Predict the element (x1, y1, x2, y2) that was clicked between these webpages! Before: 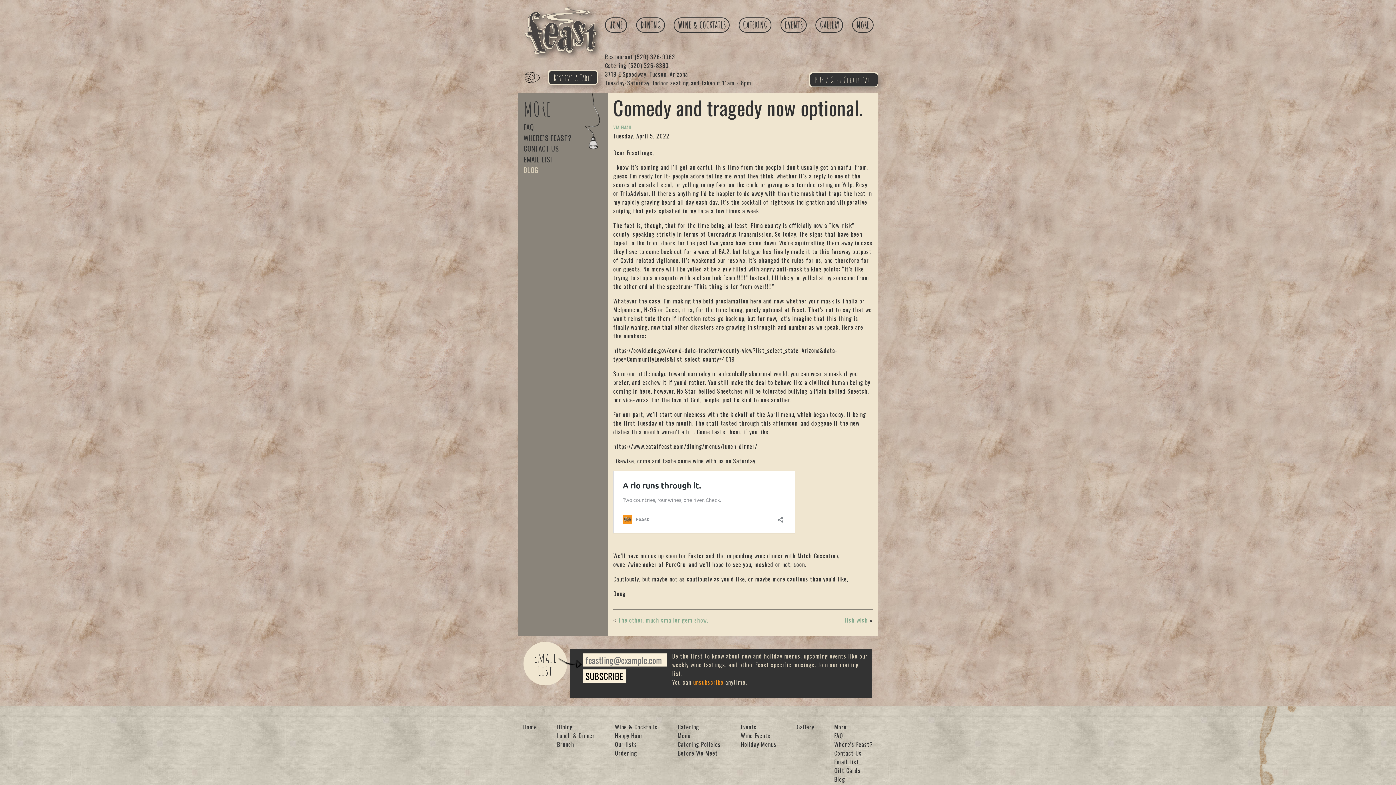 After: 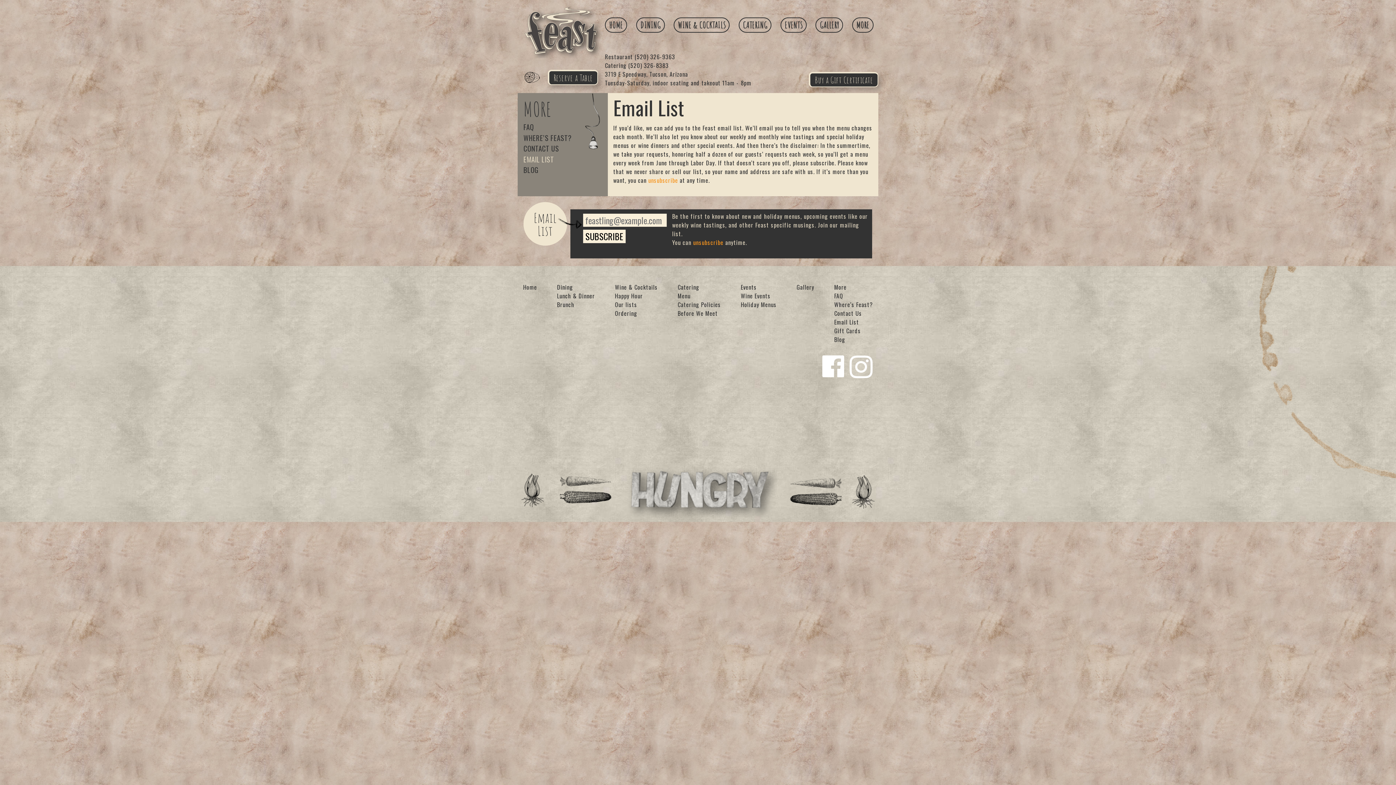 Action: label: Email List bbox: (834, 757, 859, 766)